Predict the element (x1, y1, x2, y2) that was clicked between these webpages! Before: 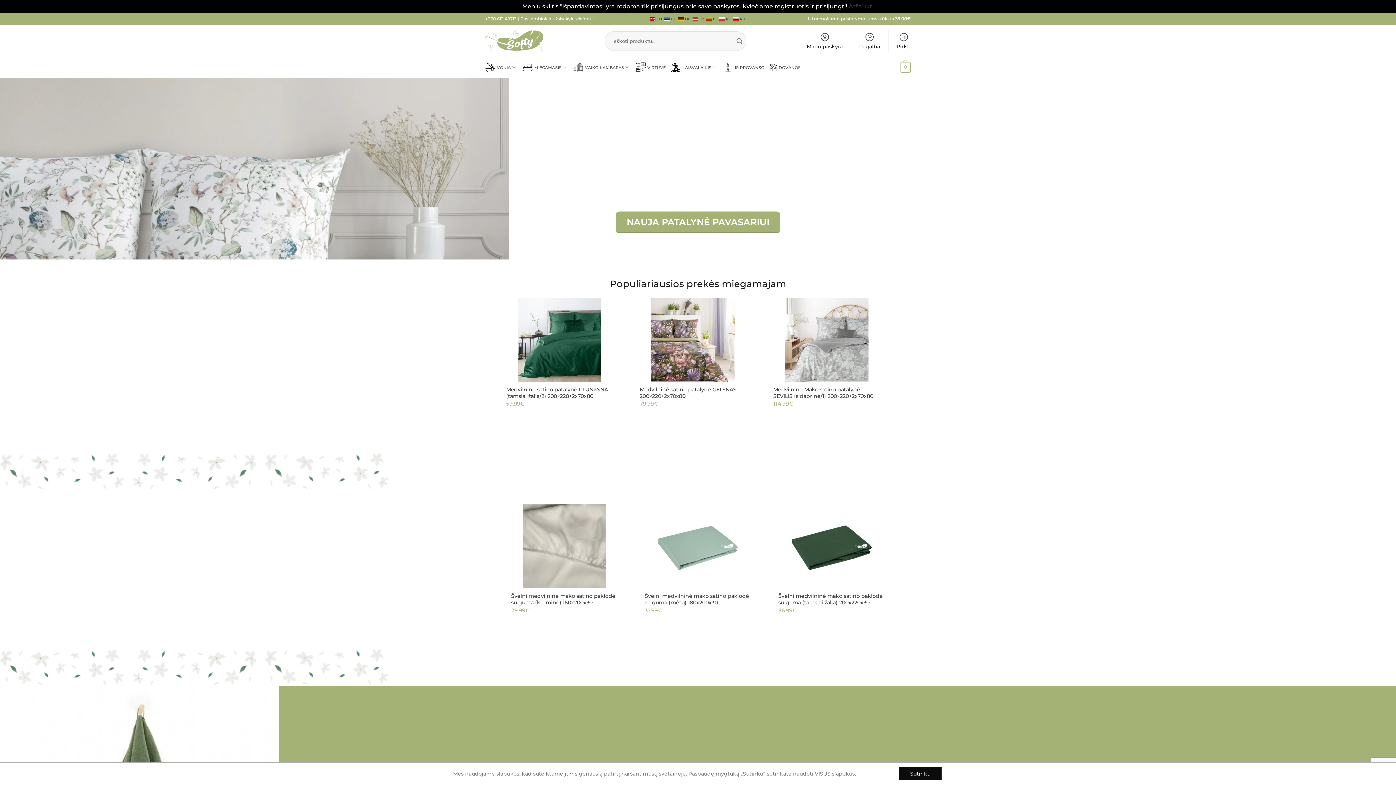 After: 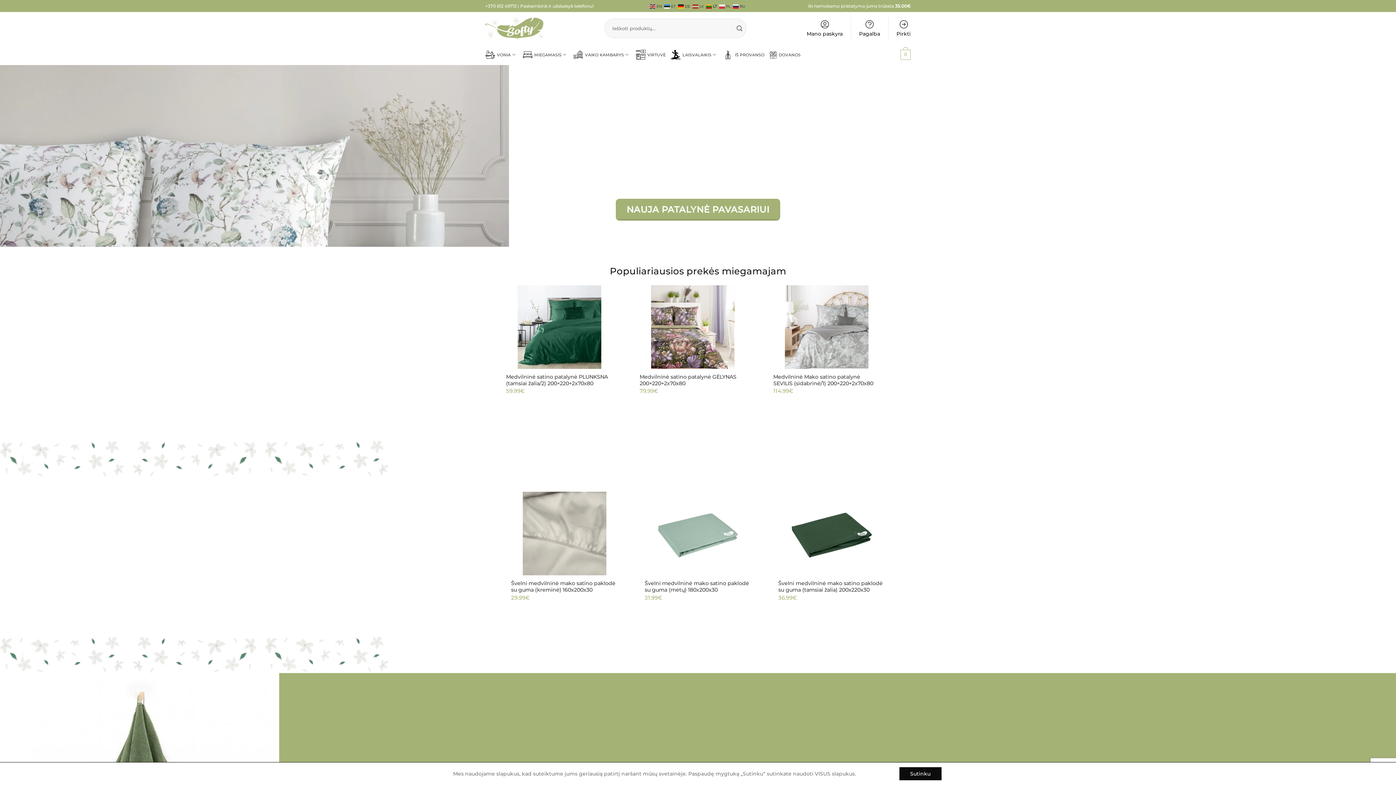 Action: bbox: (848, 2, 874, 9) label: Atšaukti